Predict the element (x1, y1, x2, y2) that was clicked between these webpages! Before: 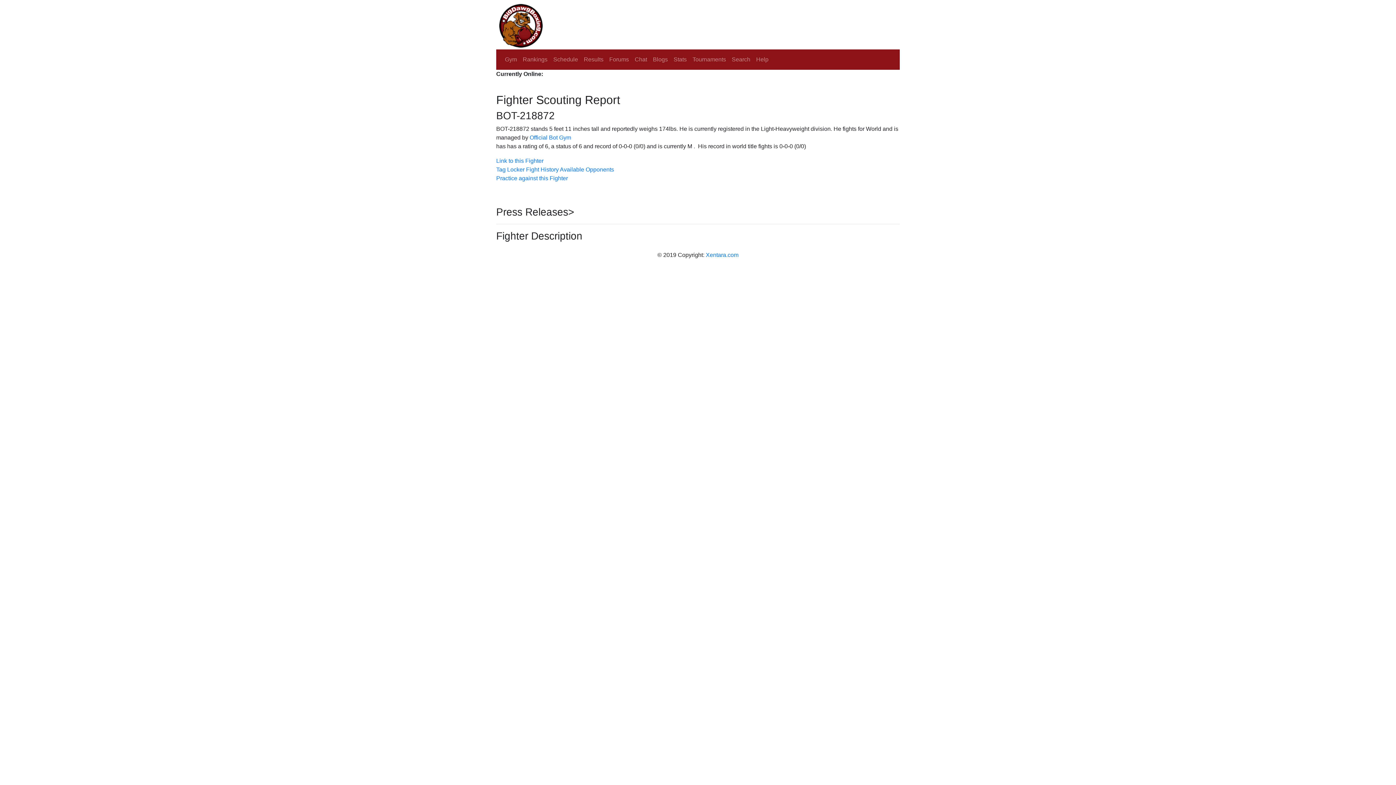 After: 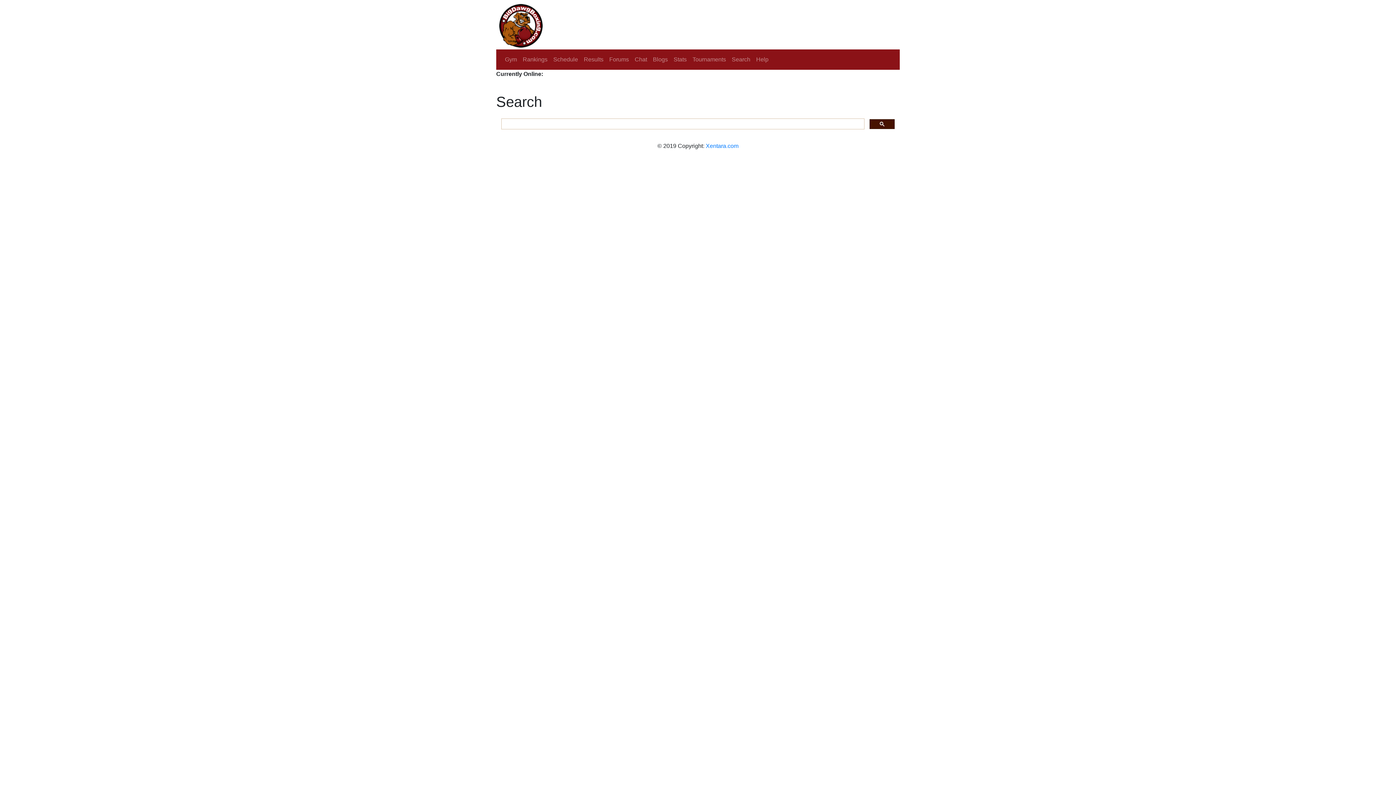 Action: bbox: (729, 52, 753, 66) label: Search